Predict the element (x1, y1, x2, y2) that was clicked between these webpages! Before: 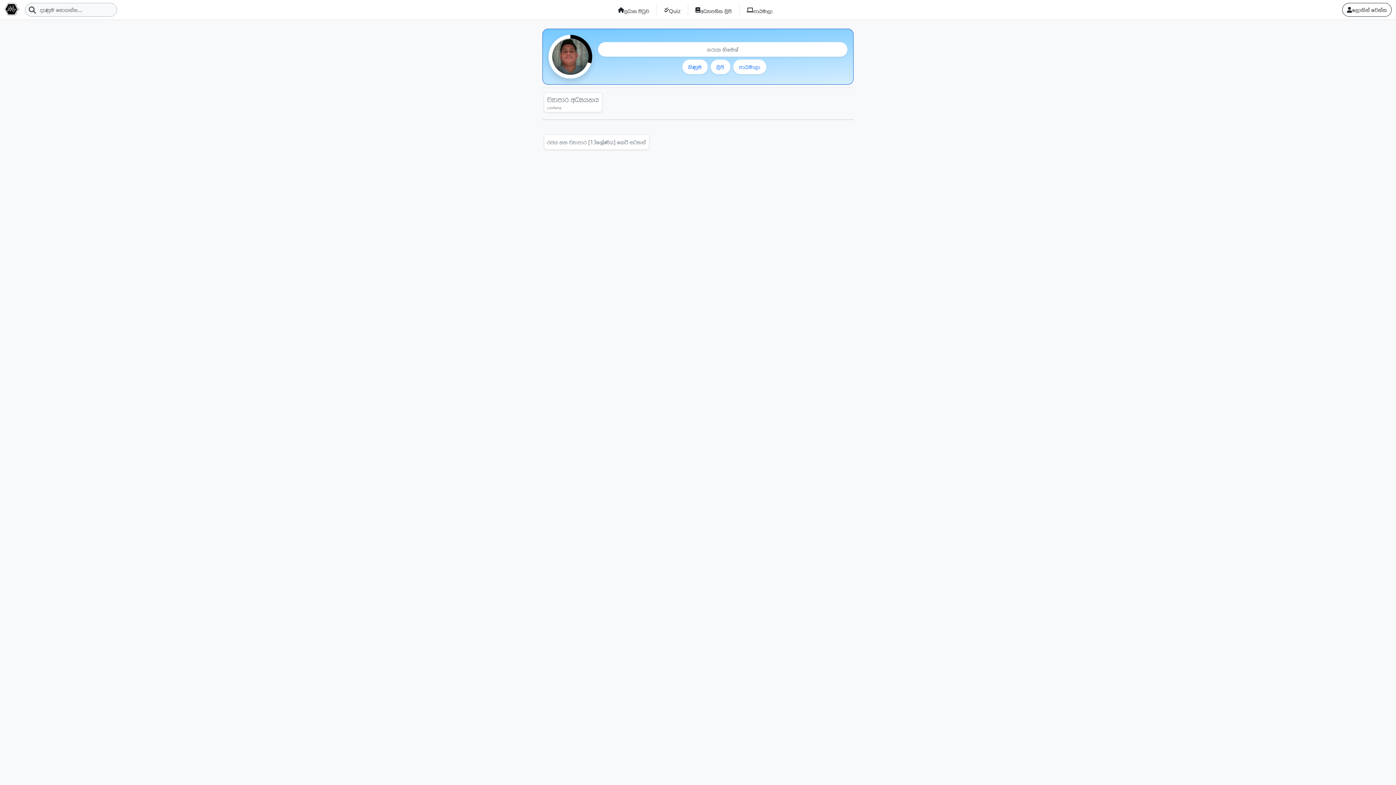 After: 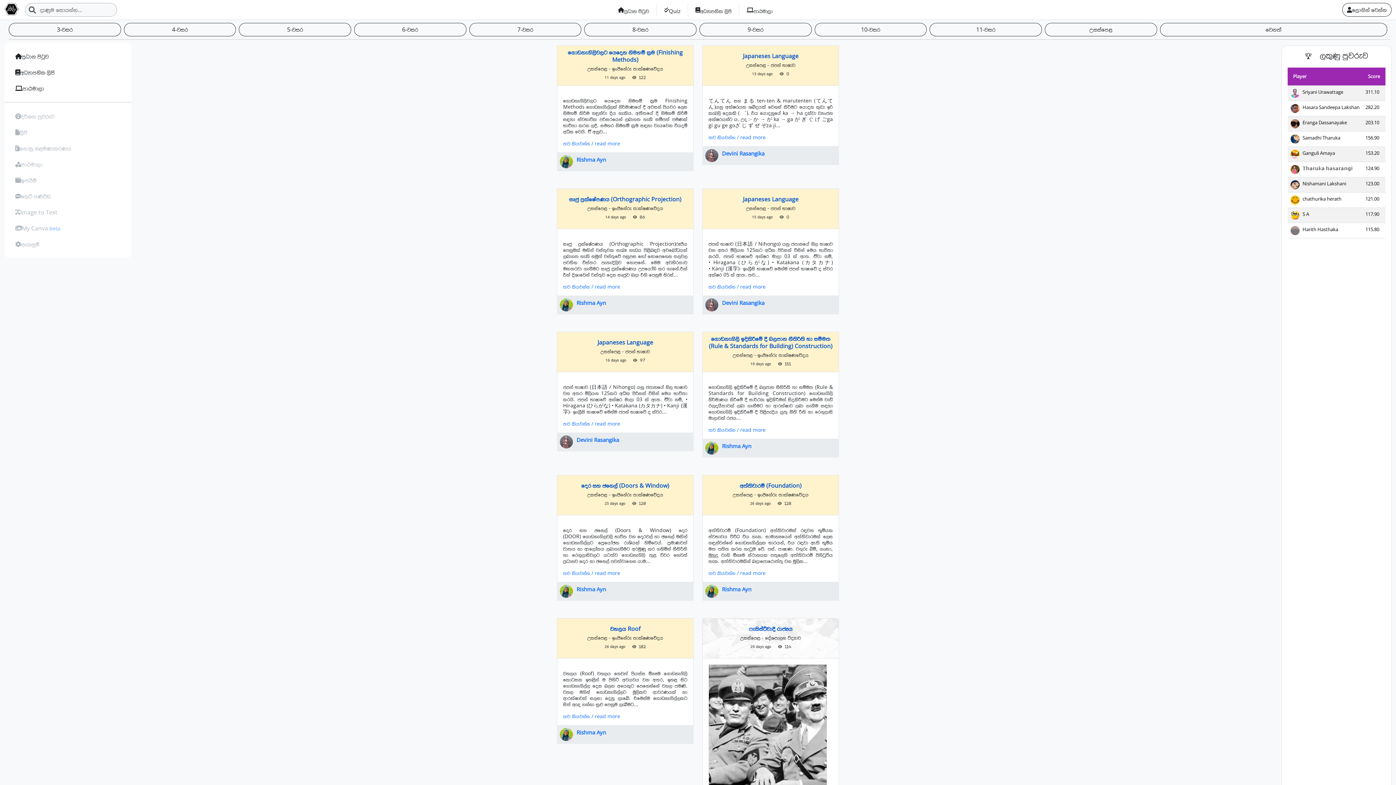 Action: label: අධ්‍යාපනික ලිපි bbox: (688, 3, 739, 15)